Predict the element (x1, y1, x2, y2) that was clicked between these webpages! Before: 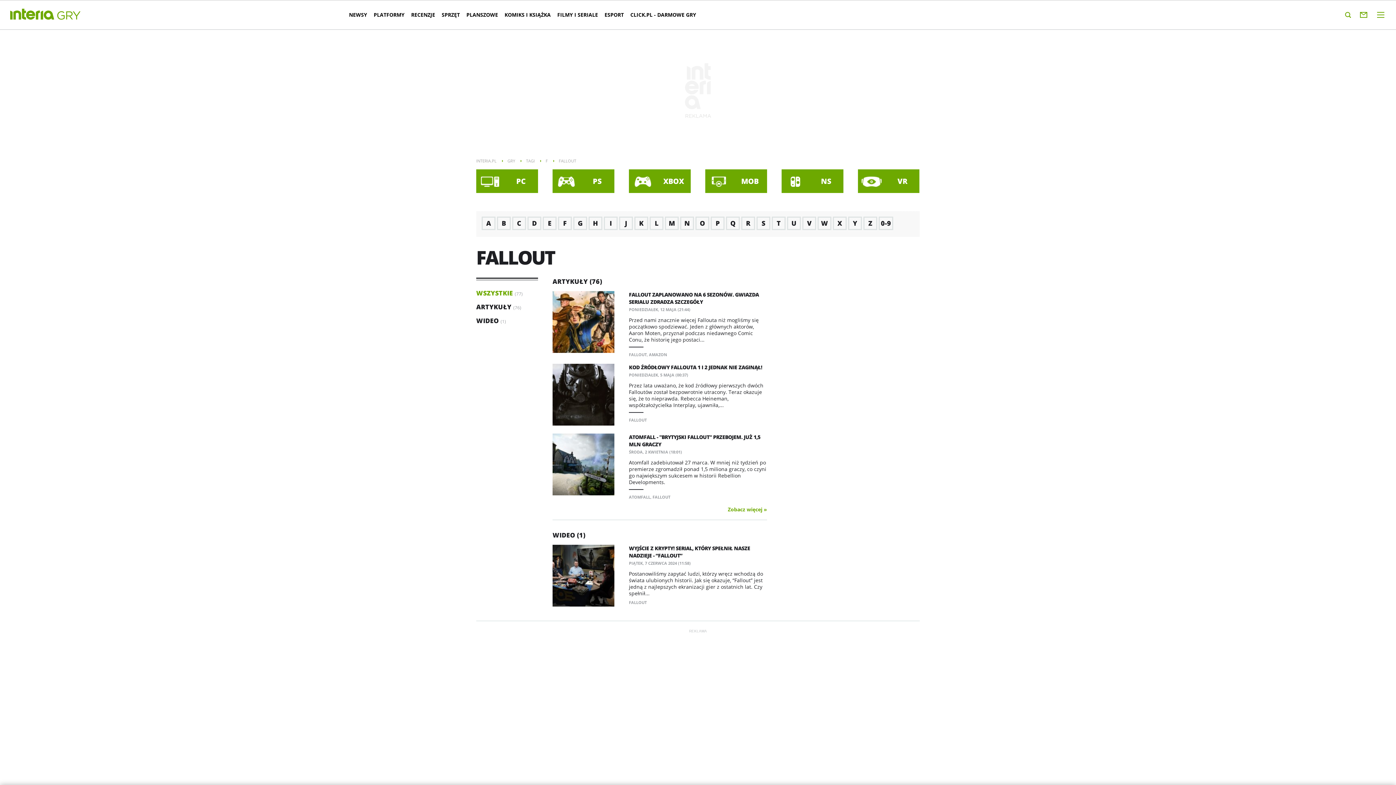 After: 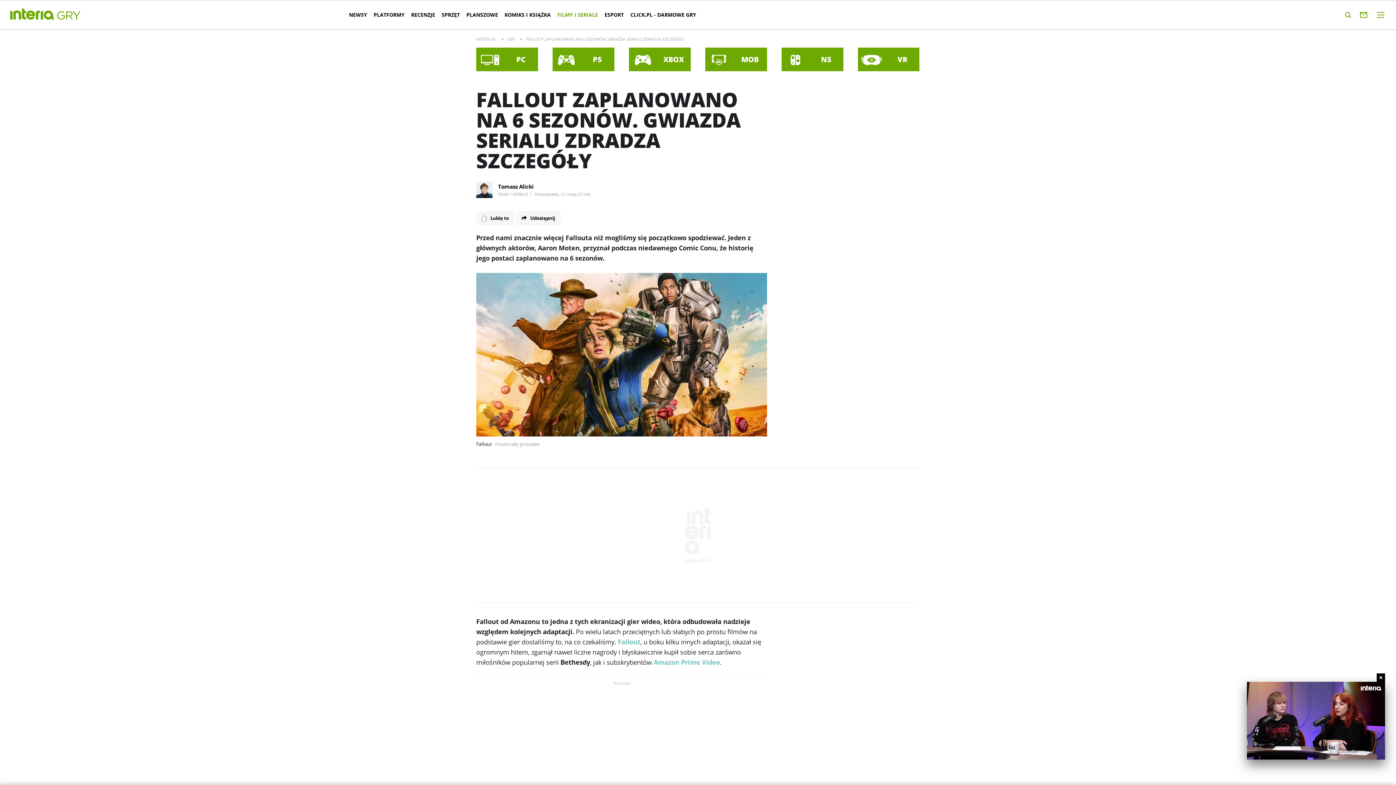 Action: bbox: (629, 289, 759, 307) label: FALLOUT ZAPLANOWANO NA 6 SEZONÓW. GWIAZDA SERIALU ZDRADZA SZCZEGÓŁY